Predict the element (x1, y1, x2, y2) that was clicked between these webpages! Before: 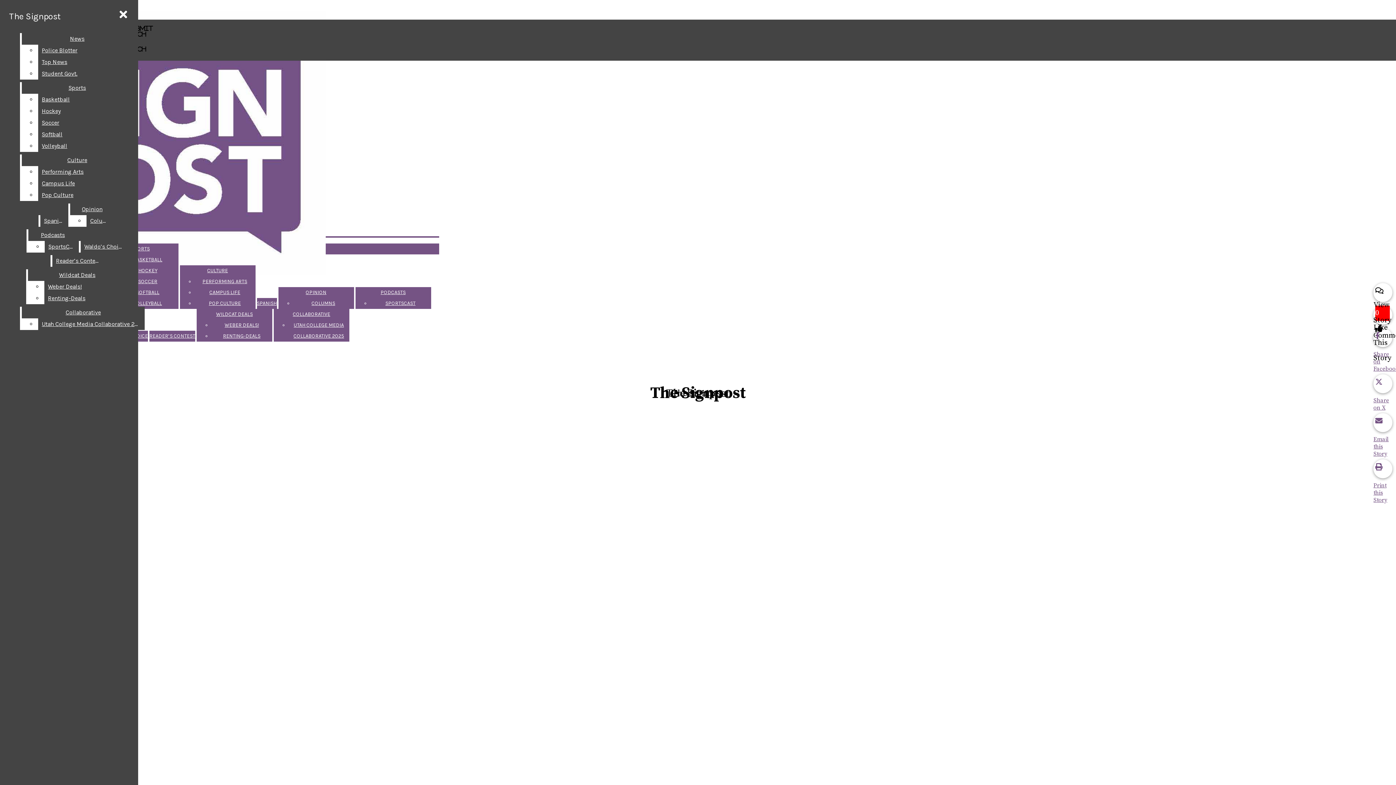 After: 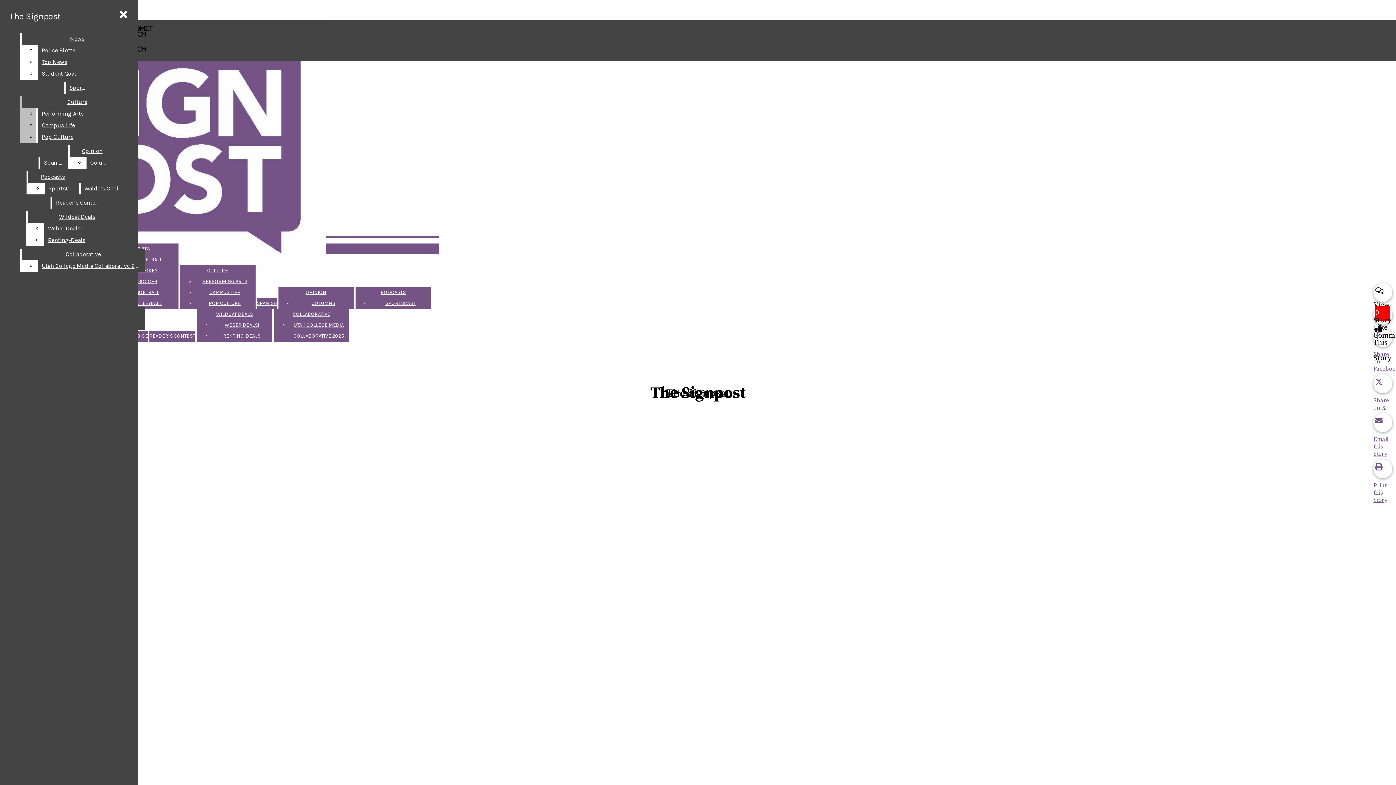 Action: label: Soccer bbox: (38, 117, 132, 128)